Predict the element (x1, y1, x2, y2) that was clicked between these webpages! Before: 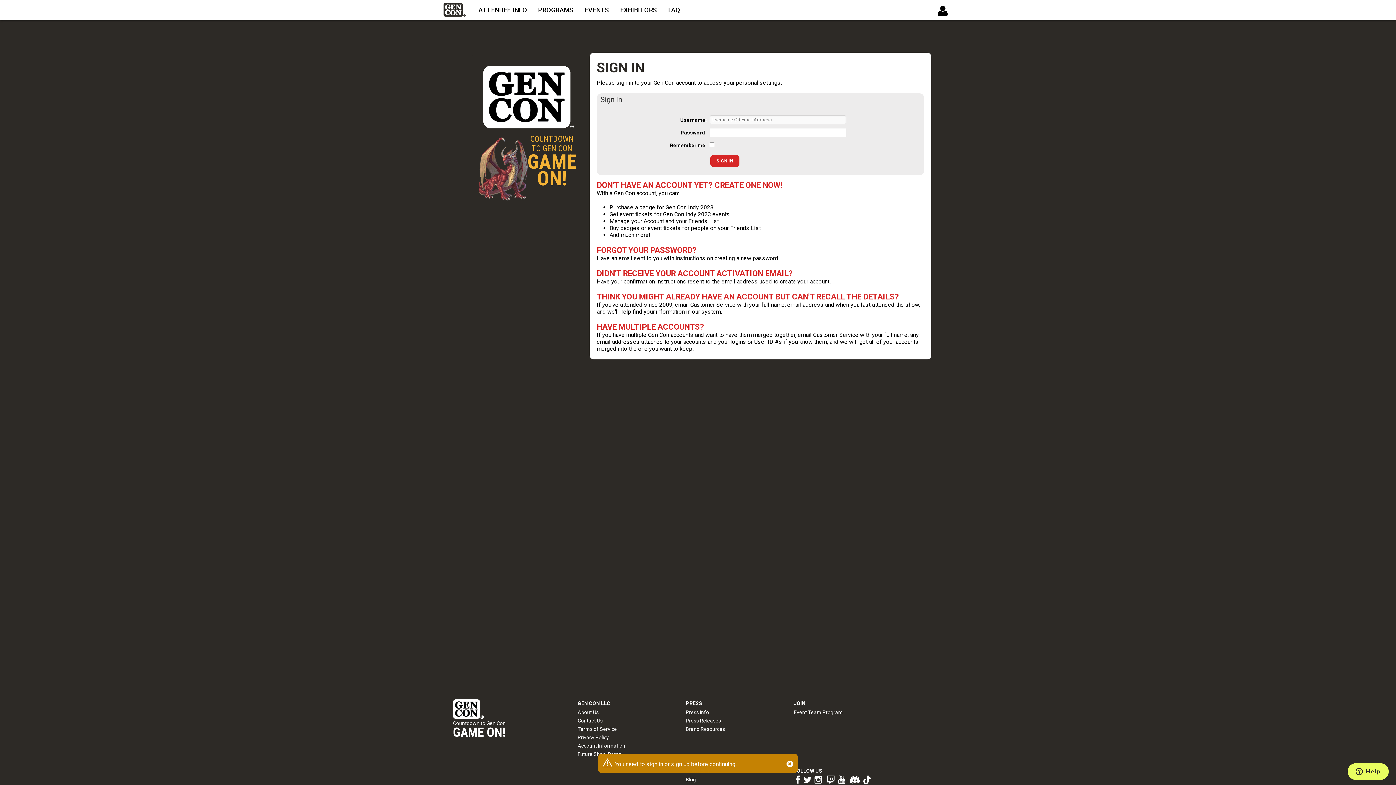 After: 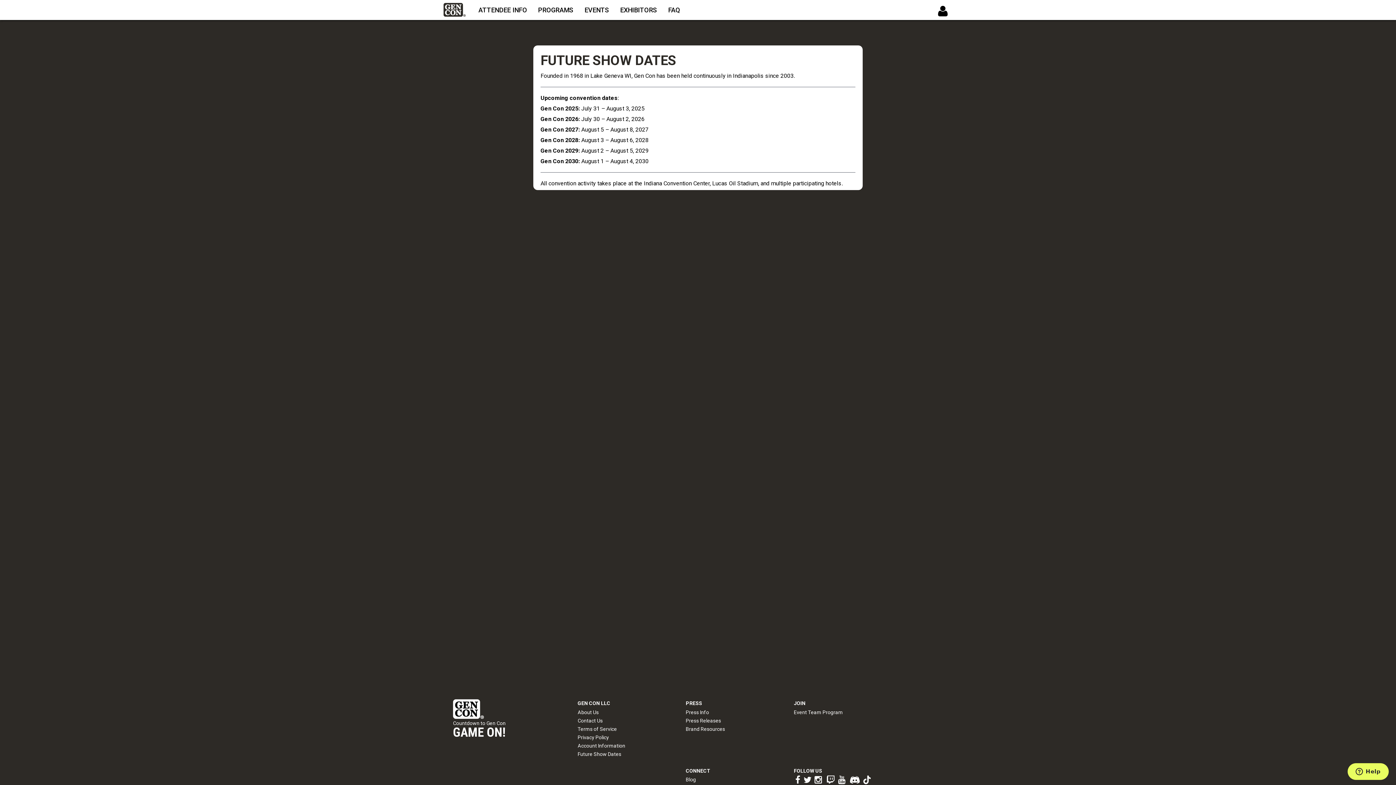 Action: label: Future Show Dates bbox: (577, 749, 621, 757)